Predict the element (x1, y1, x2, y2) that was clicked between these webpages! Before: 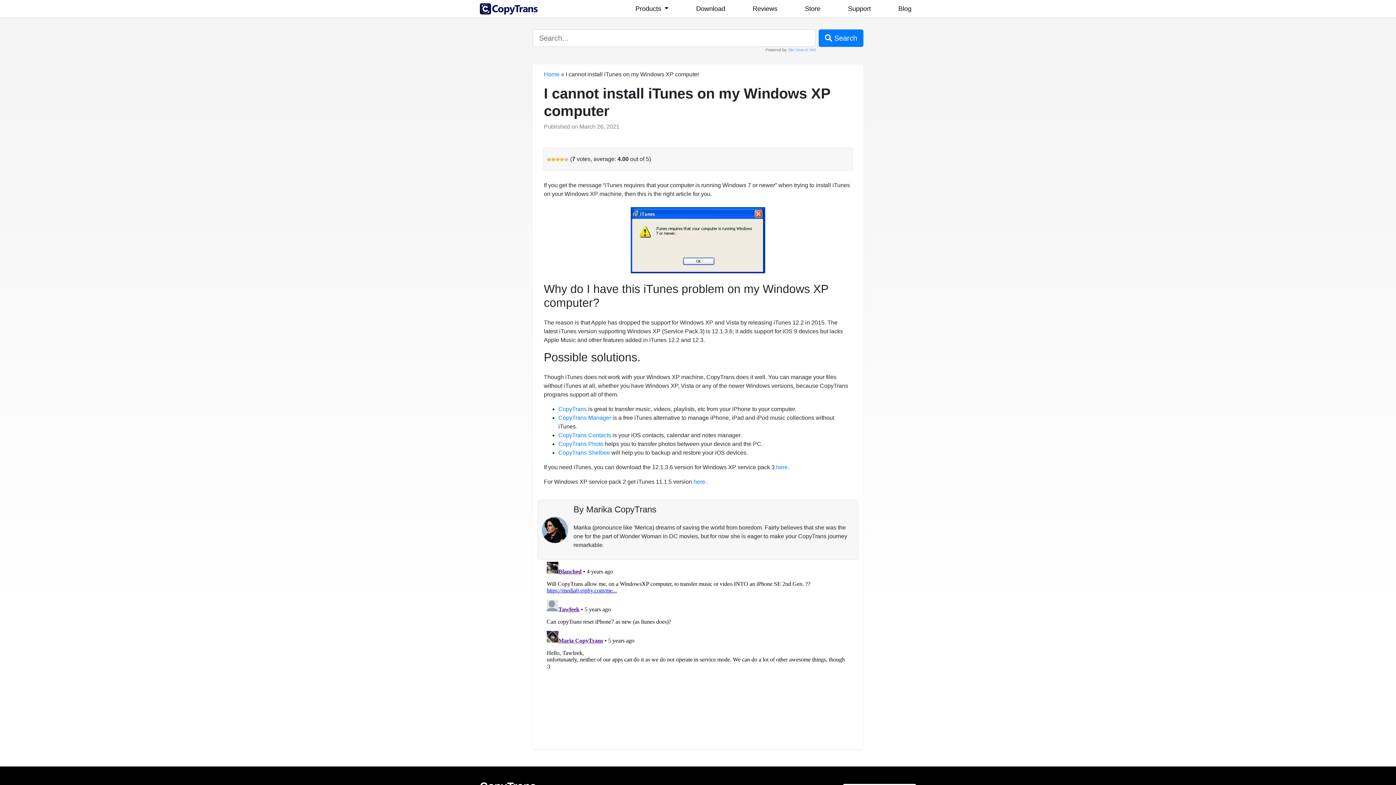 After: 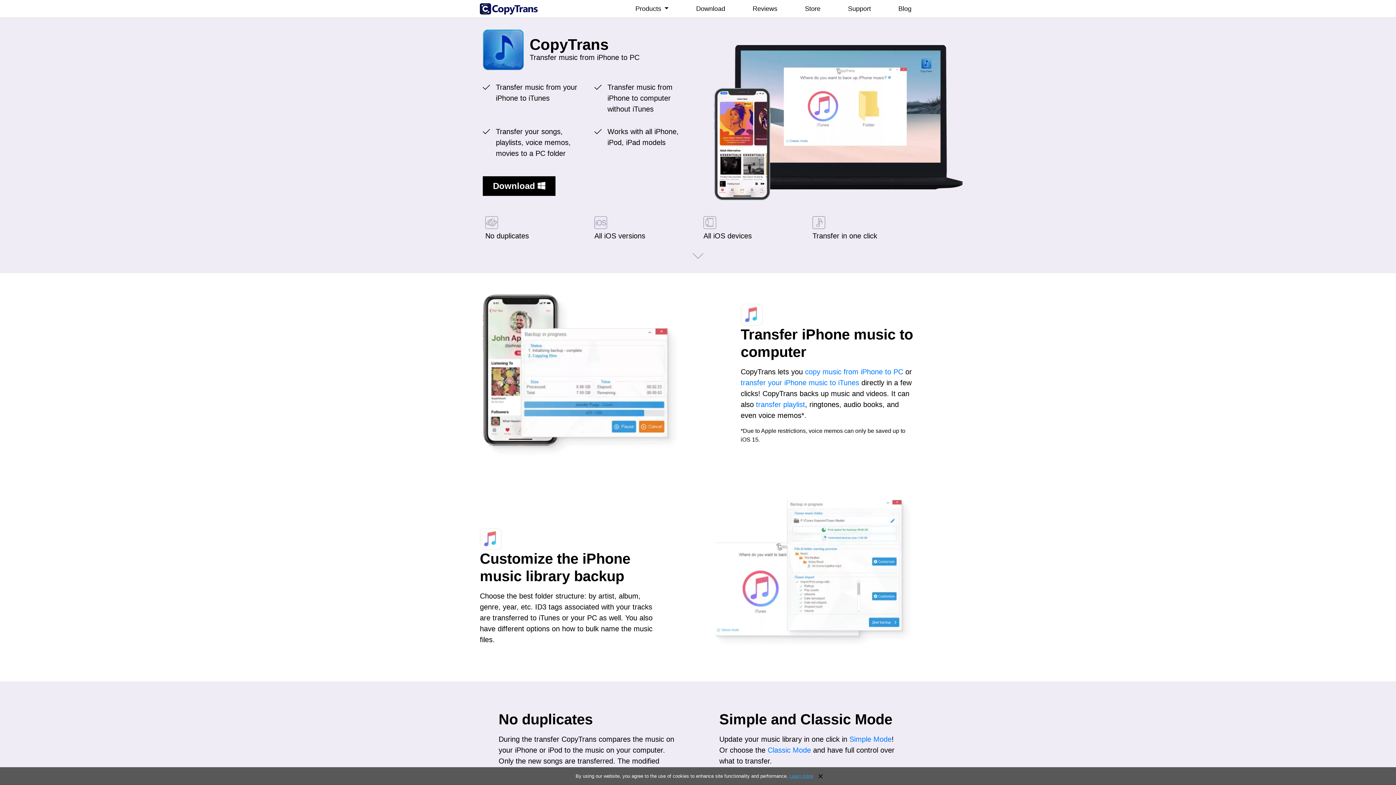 Action: label: CopyTrans bbox: (558, 406, 586, 412)